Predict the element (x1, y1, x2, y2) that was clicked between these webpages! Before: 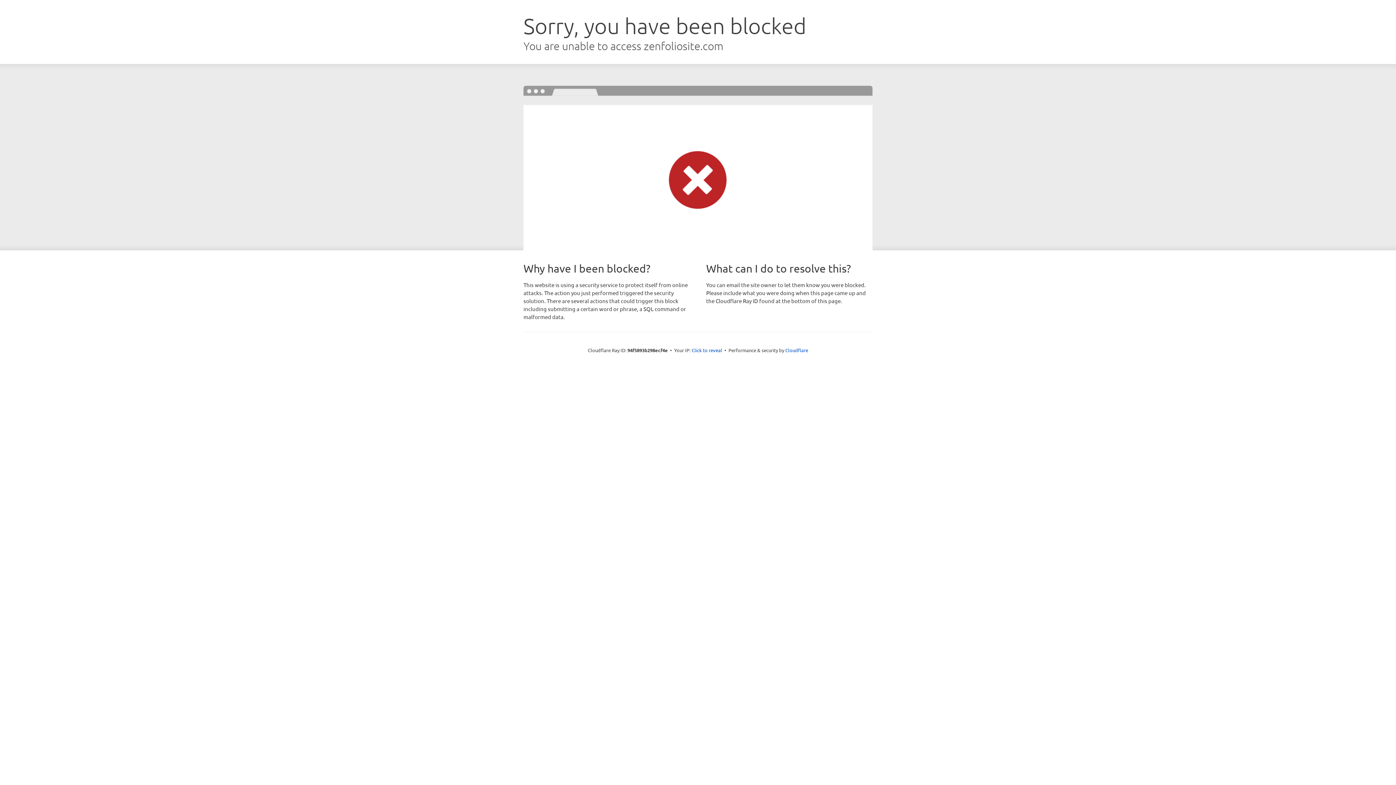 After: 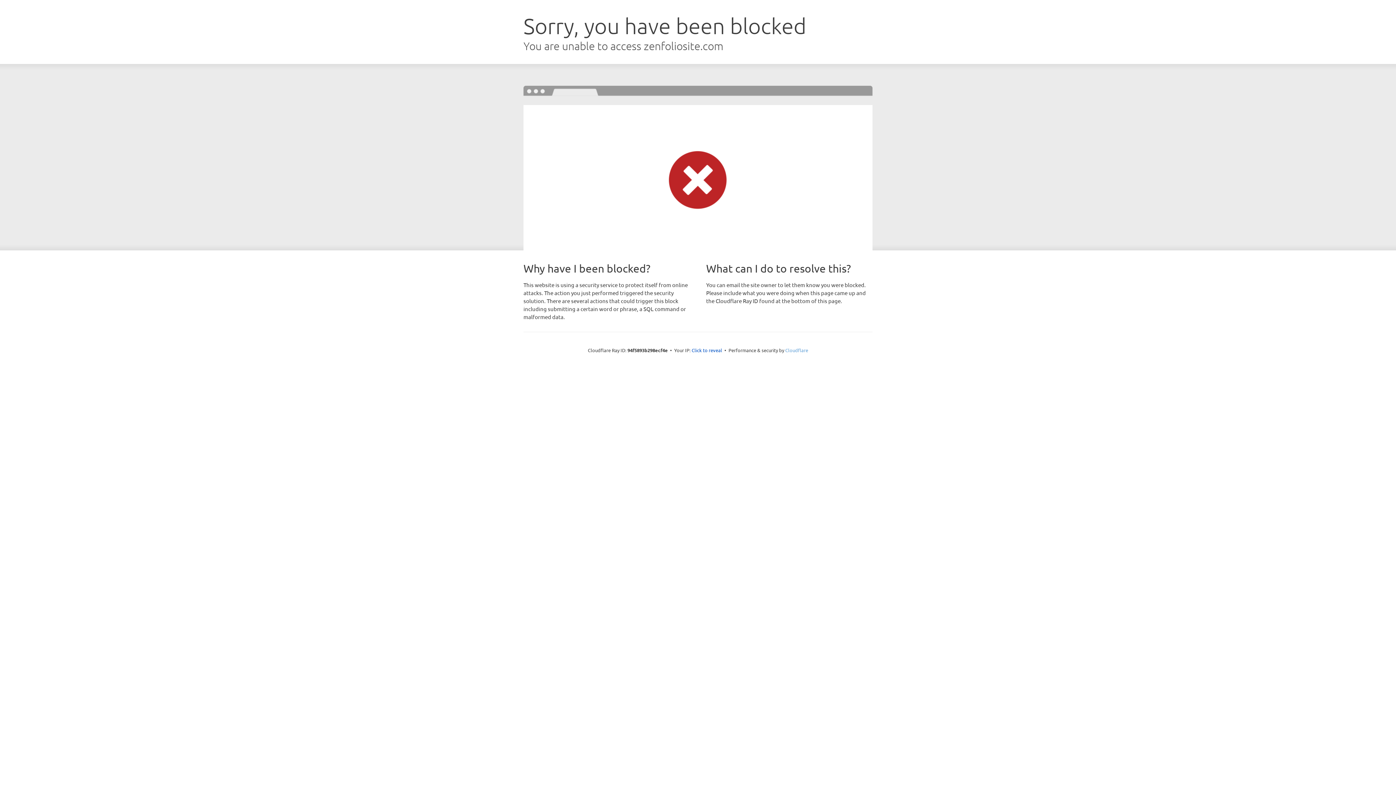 Action: bbox: (785, 347, 808, 353) label: Cloudflare